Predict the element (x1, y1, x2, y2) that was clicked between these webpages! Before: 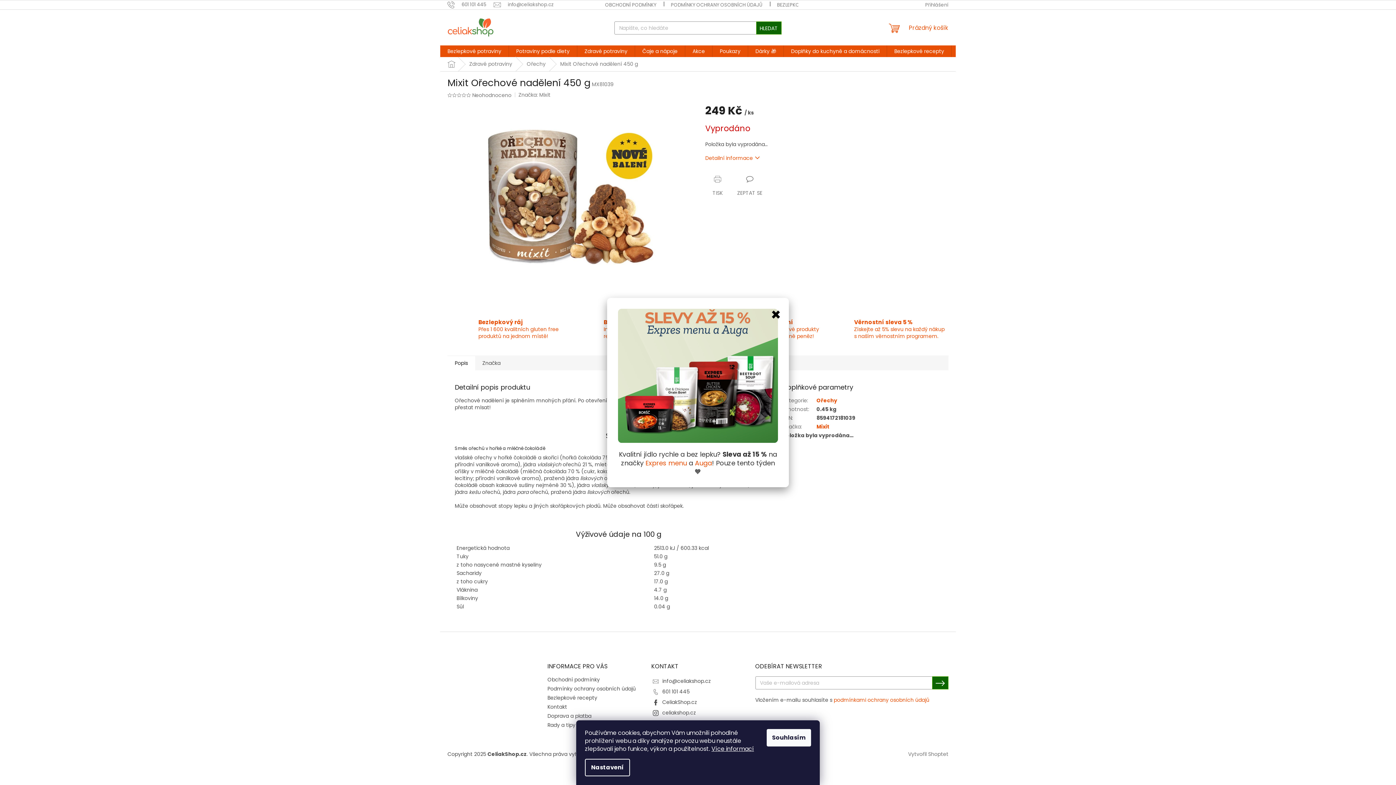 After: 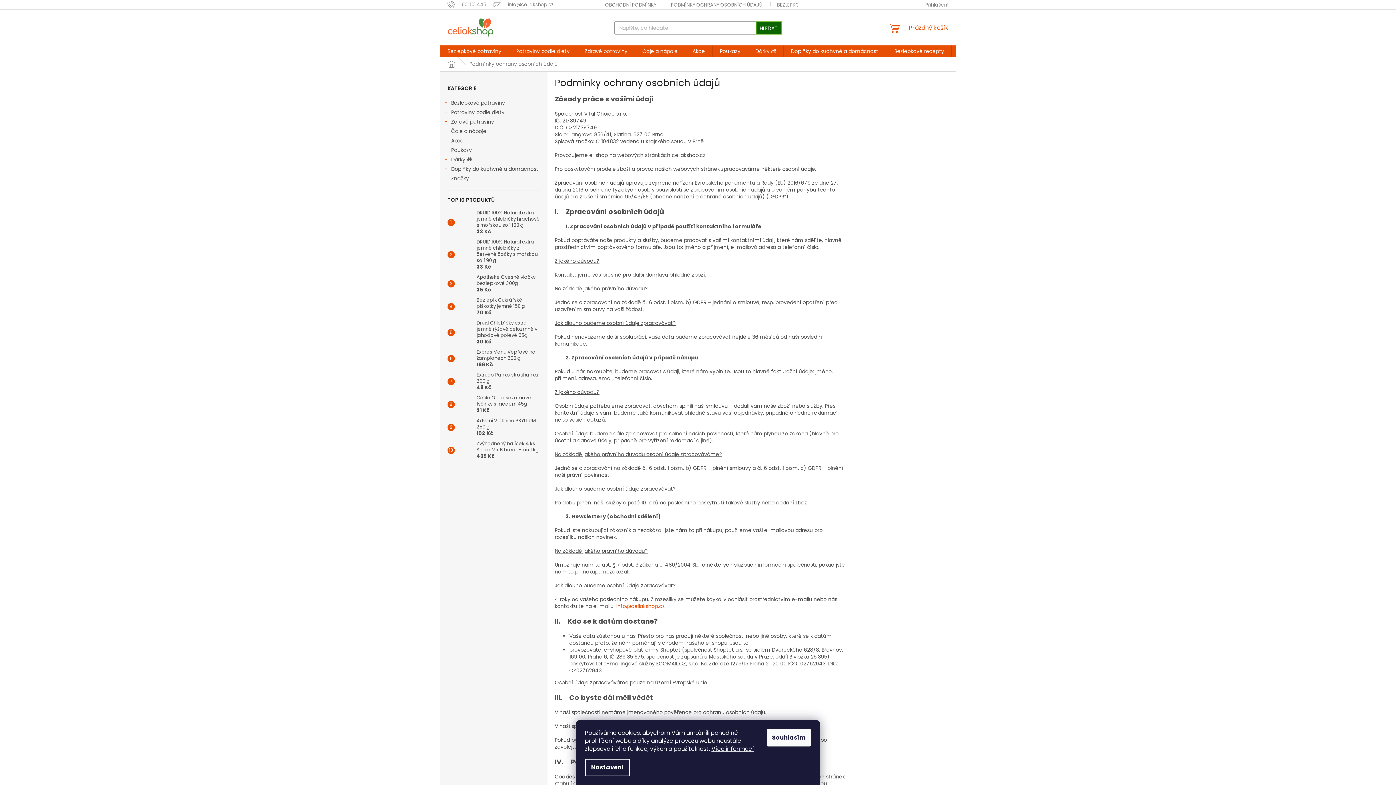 Action: label: podmínkami ochrany osobních údajů bbox: (834, 696, 929, 704)